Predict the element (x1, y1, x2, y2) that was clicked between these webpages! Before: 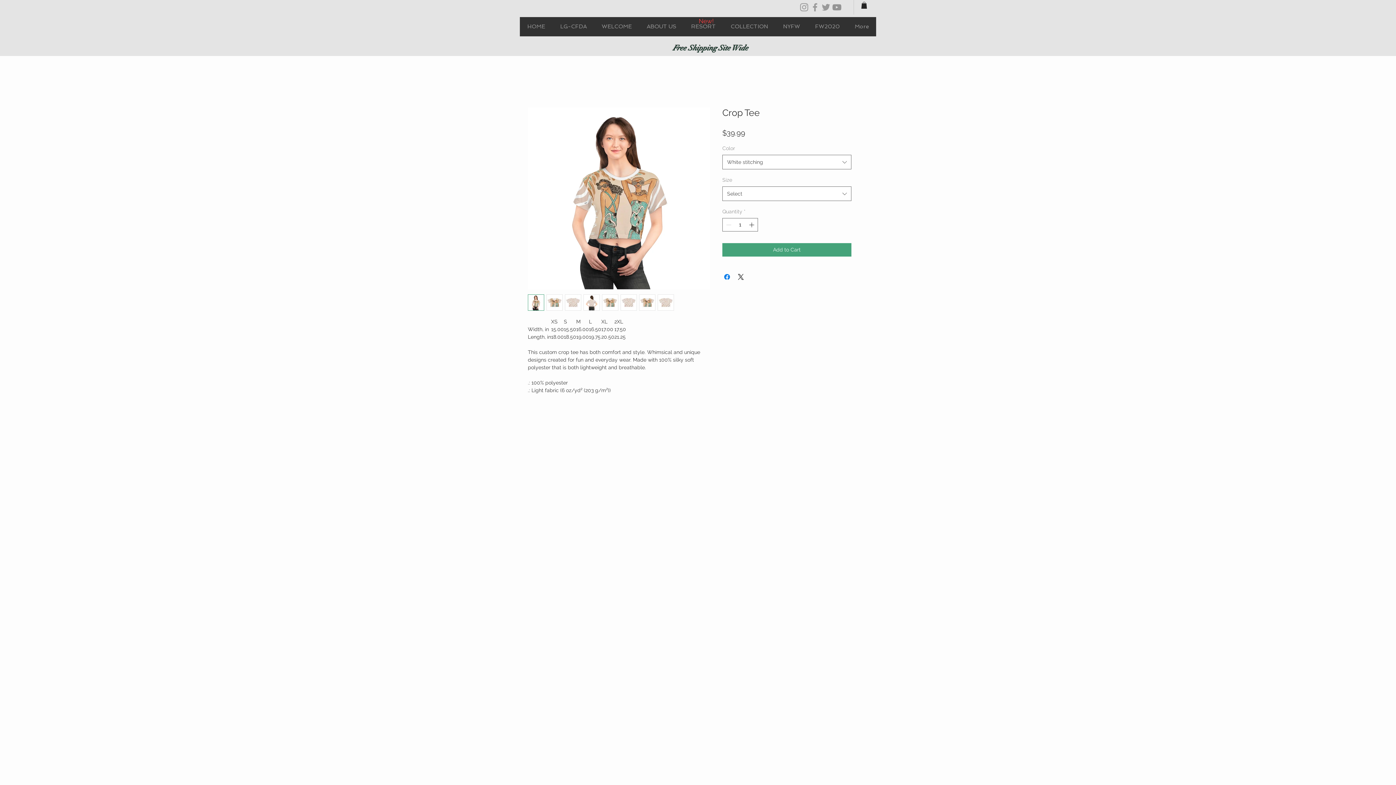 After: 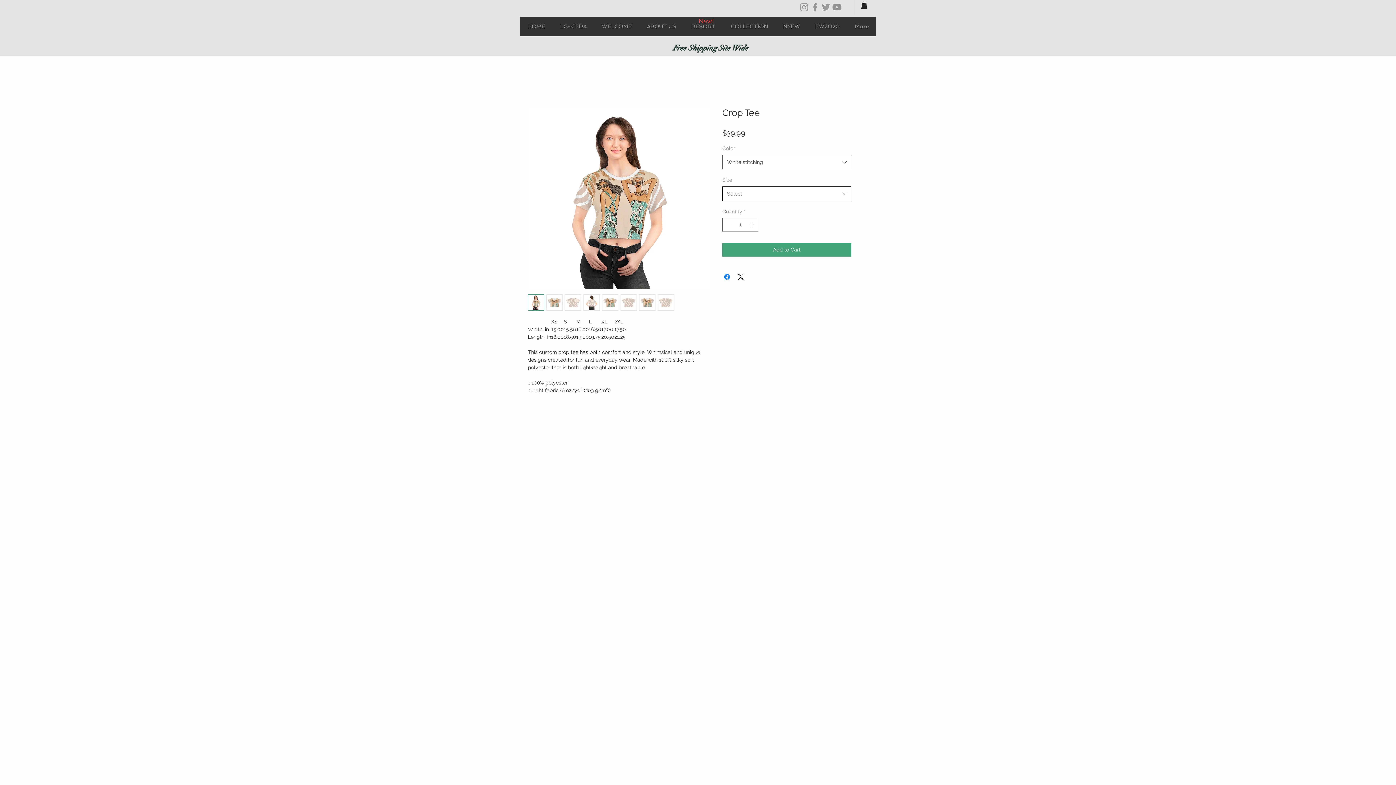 Action: bbox: (722, 186, 851, 201) label: Select